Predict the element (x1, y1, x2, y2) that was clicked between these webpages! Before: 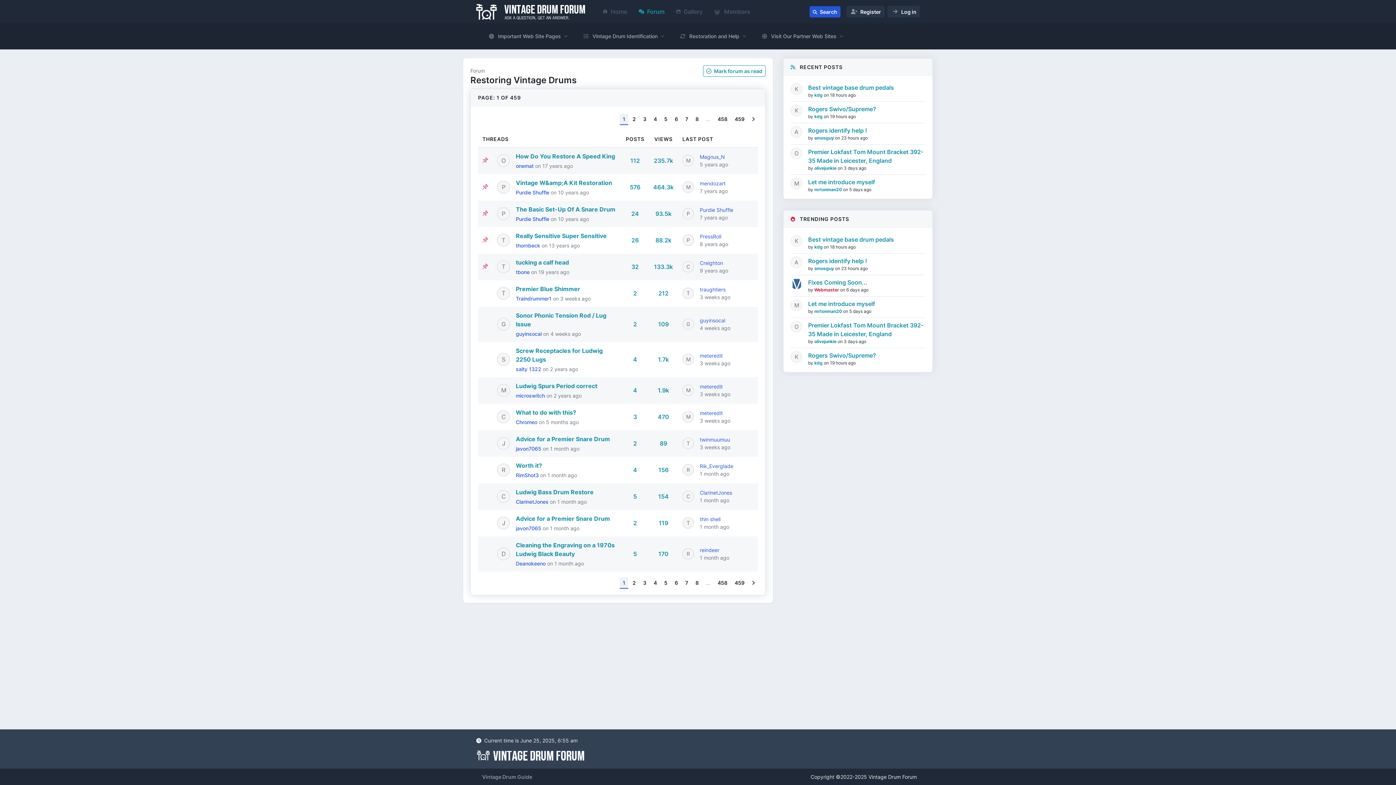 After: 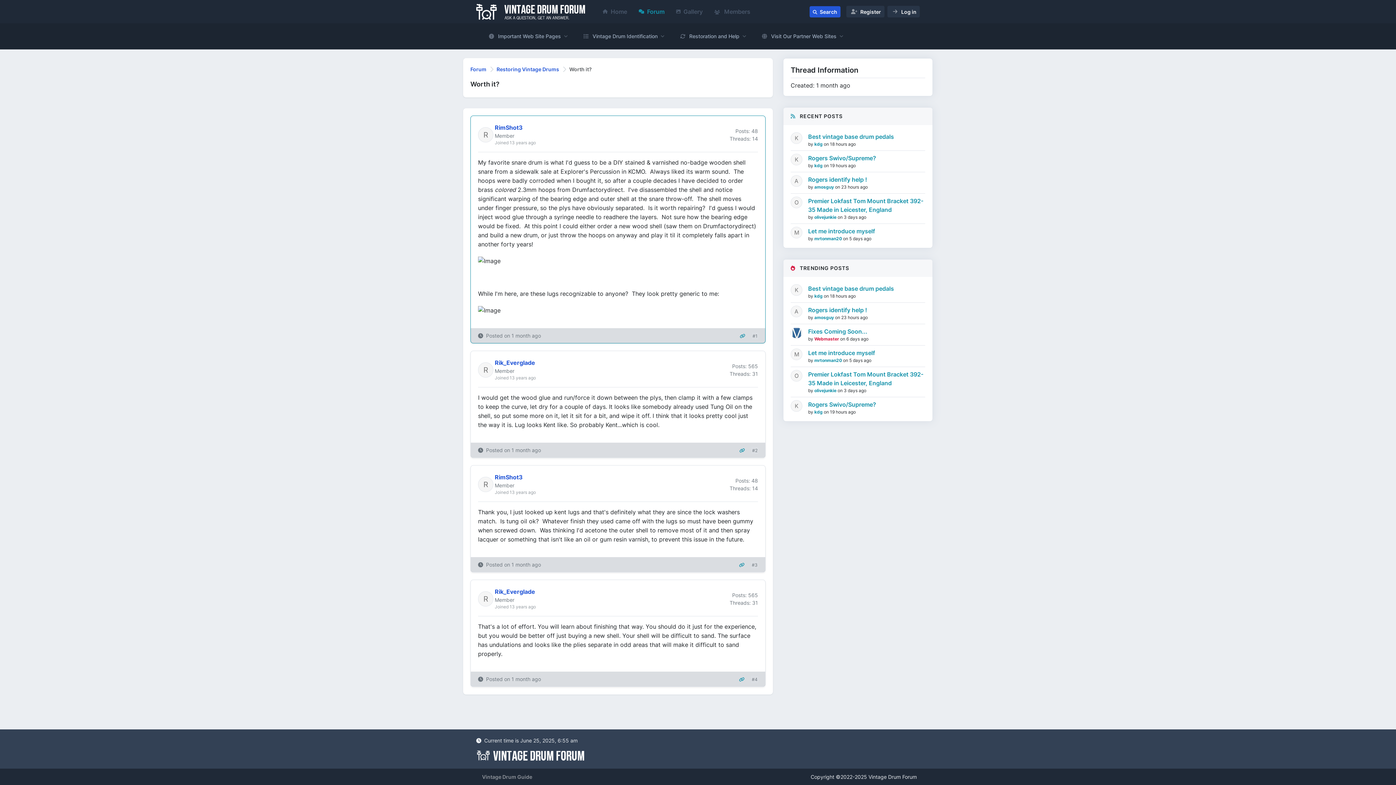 Action: label: Worth it? bbox: (516, 462, 542, 469)